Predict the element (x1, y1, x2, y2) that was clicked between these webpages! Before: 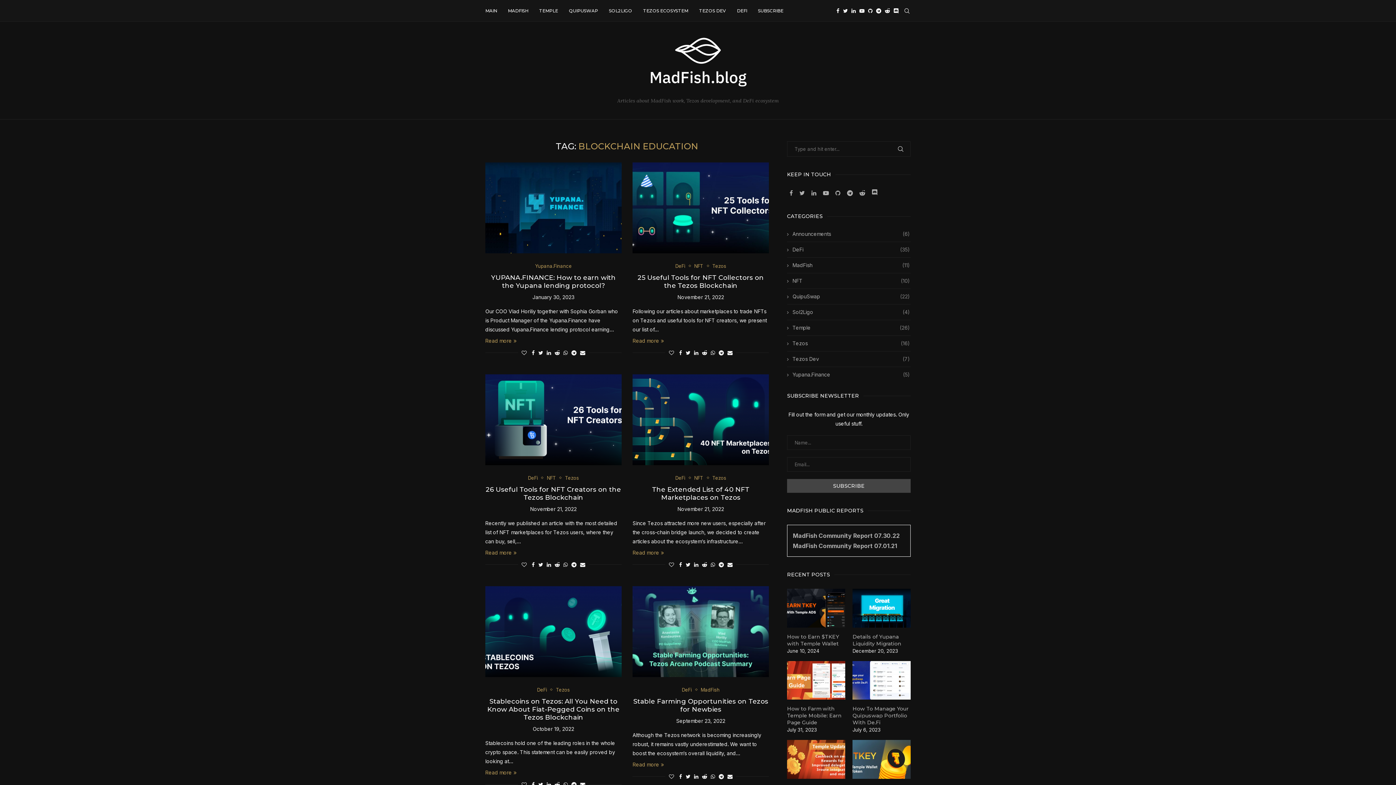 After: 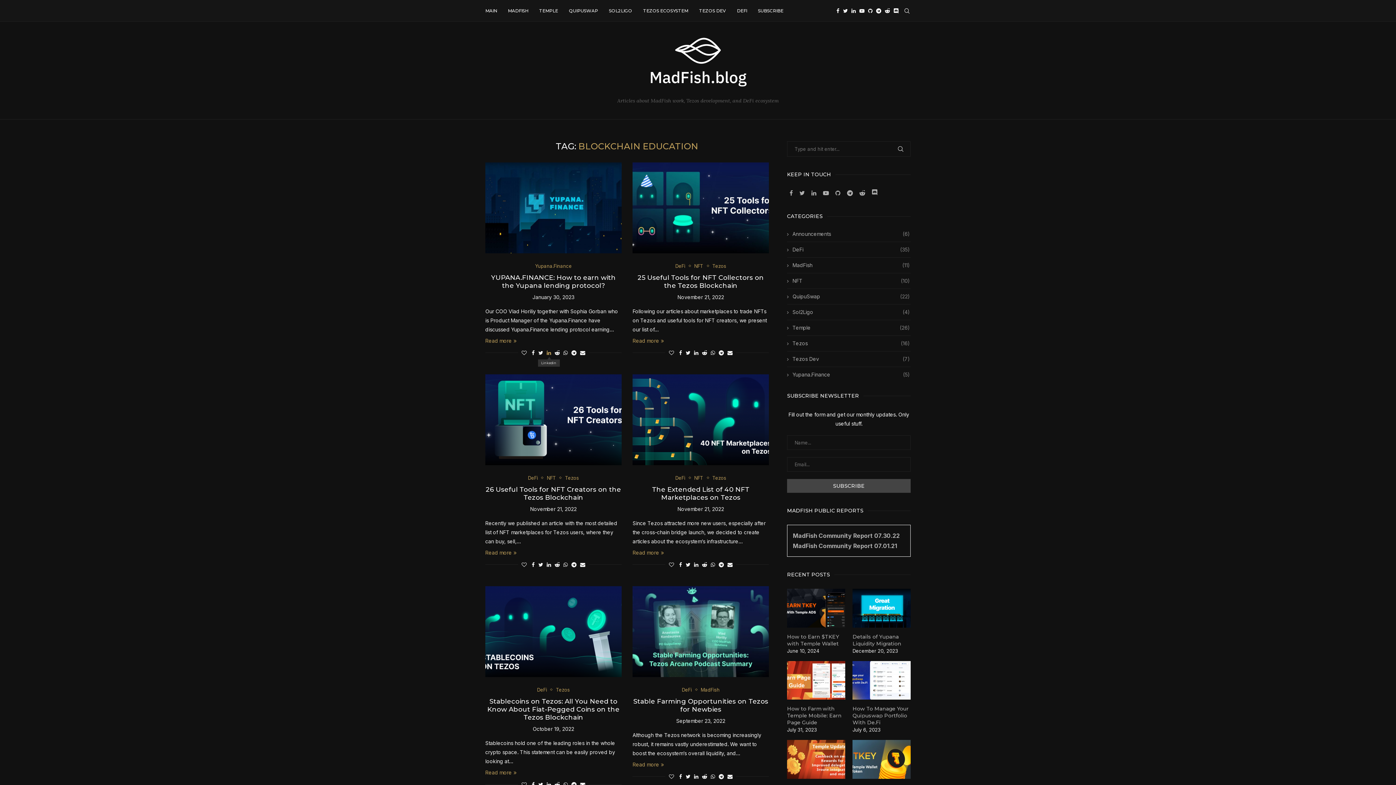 Action: label: Share on LinkedIn bbox: (546, 349, 551, 355)